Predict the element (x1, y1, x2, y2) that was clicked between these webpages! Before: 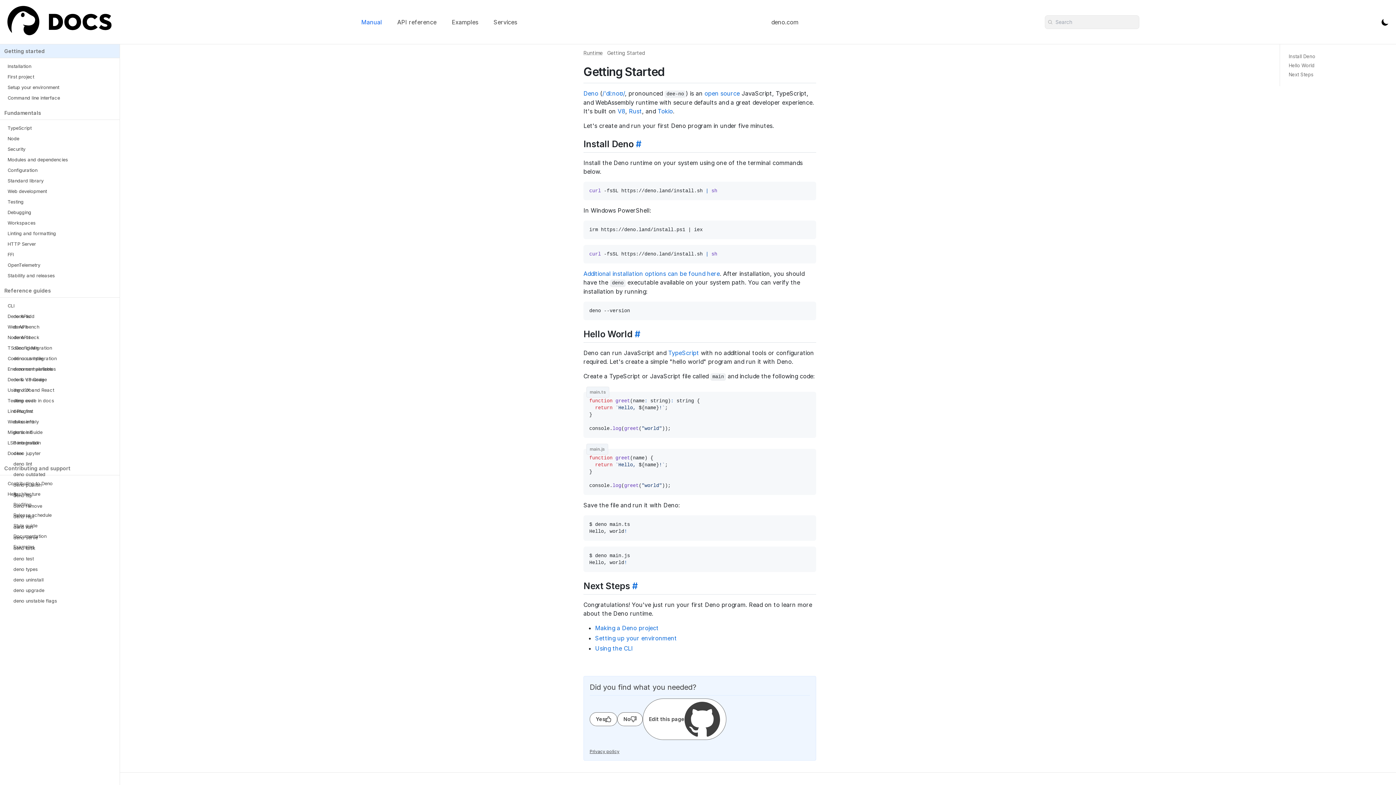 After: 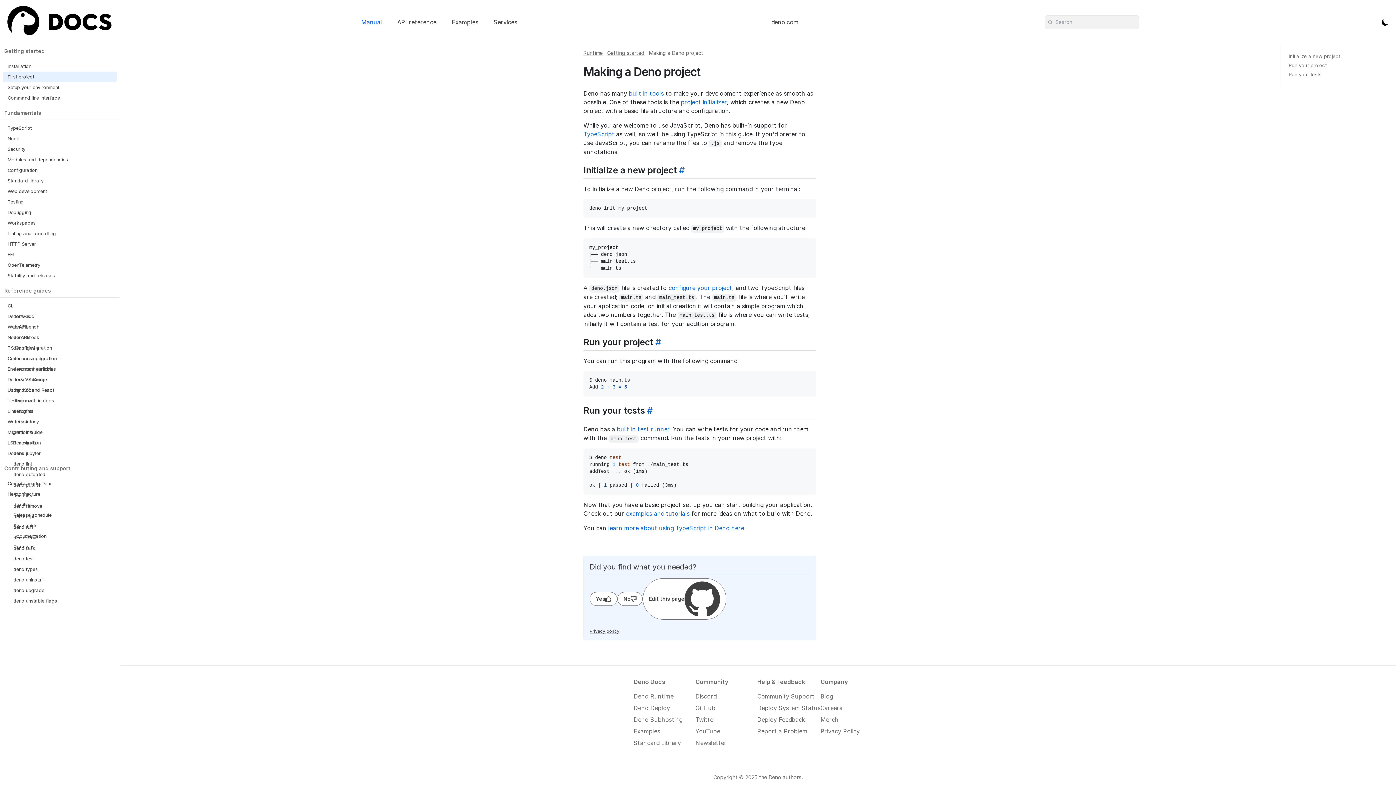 Action: label: First project bbox: (2, 71, 116, 82)